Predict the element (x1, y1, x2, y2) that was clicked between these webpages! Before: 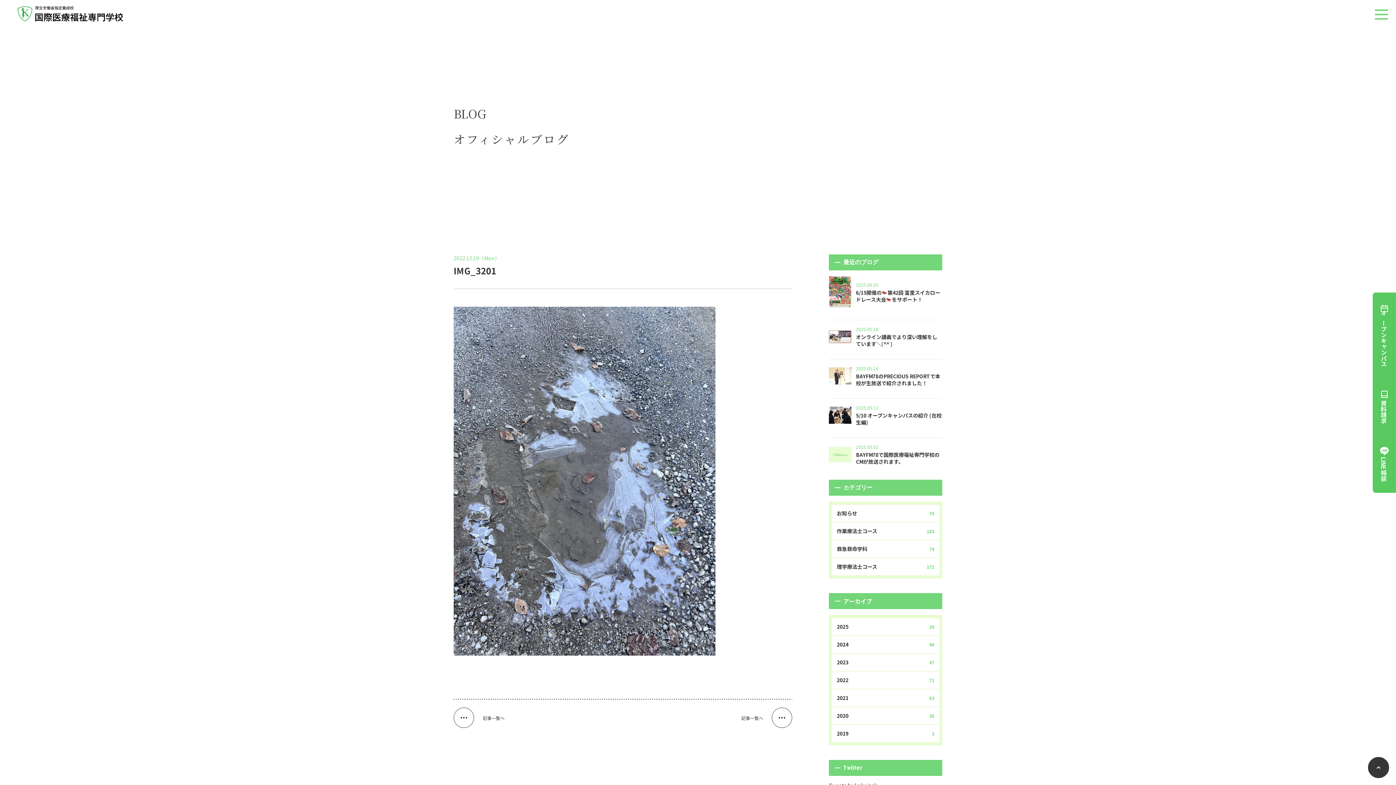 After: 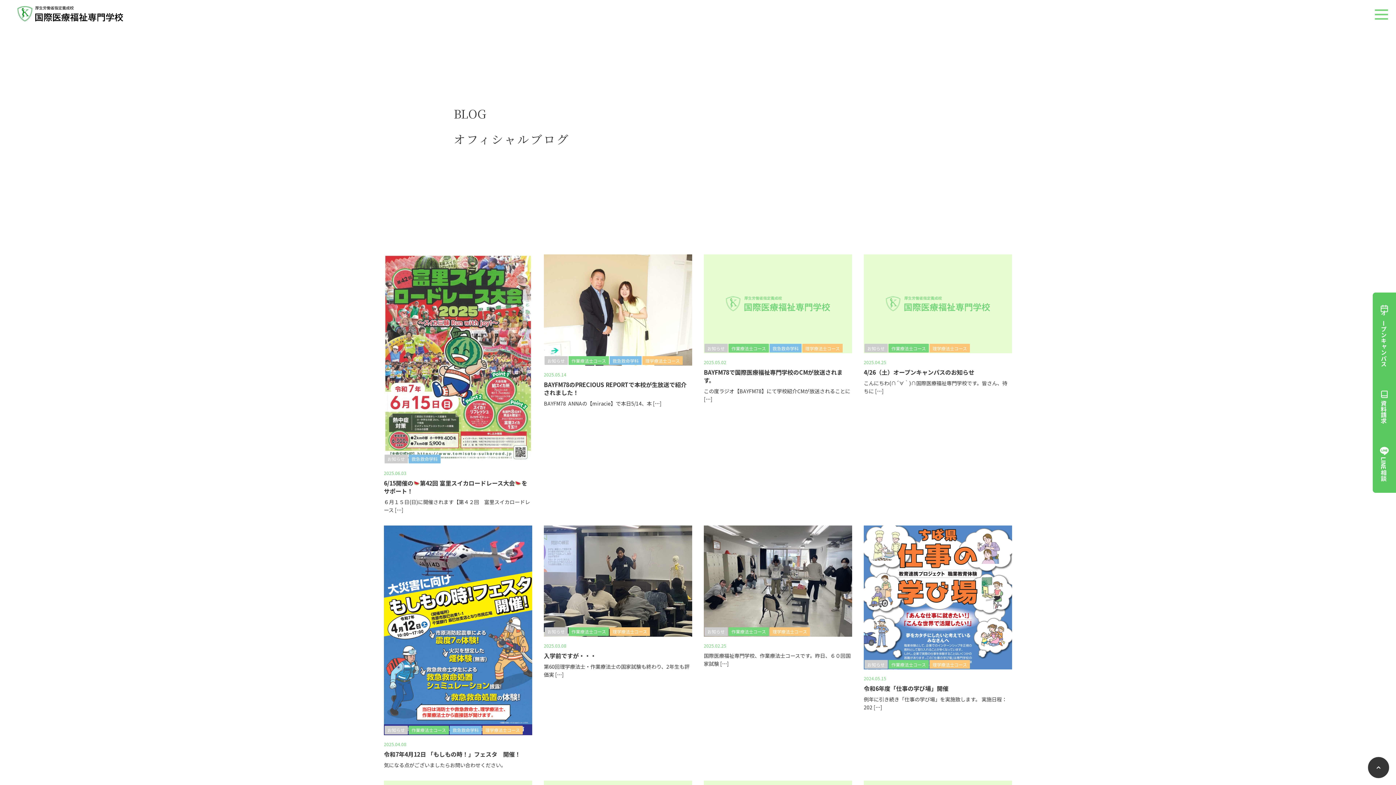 Action: bbox: (832, 505, 939, 522) label: お知らせ
70